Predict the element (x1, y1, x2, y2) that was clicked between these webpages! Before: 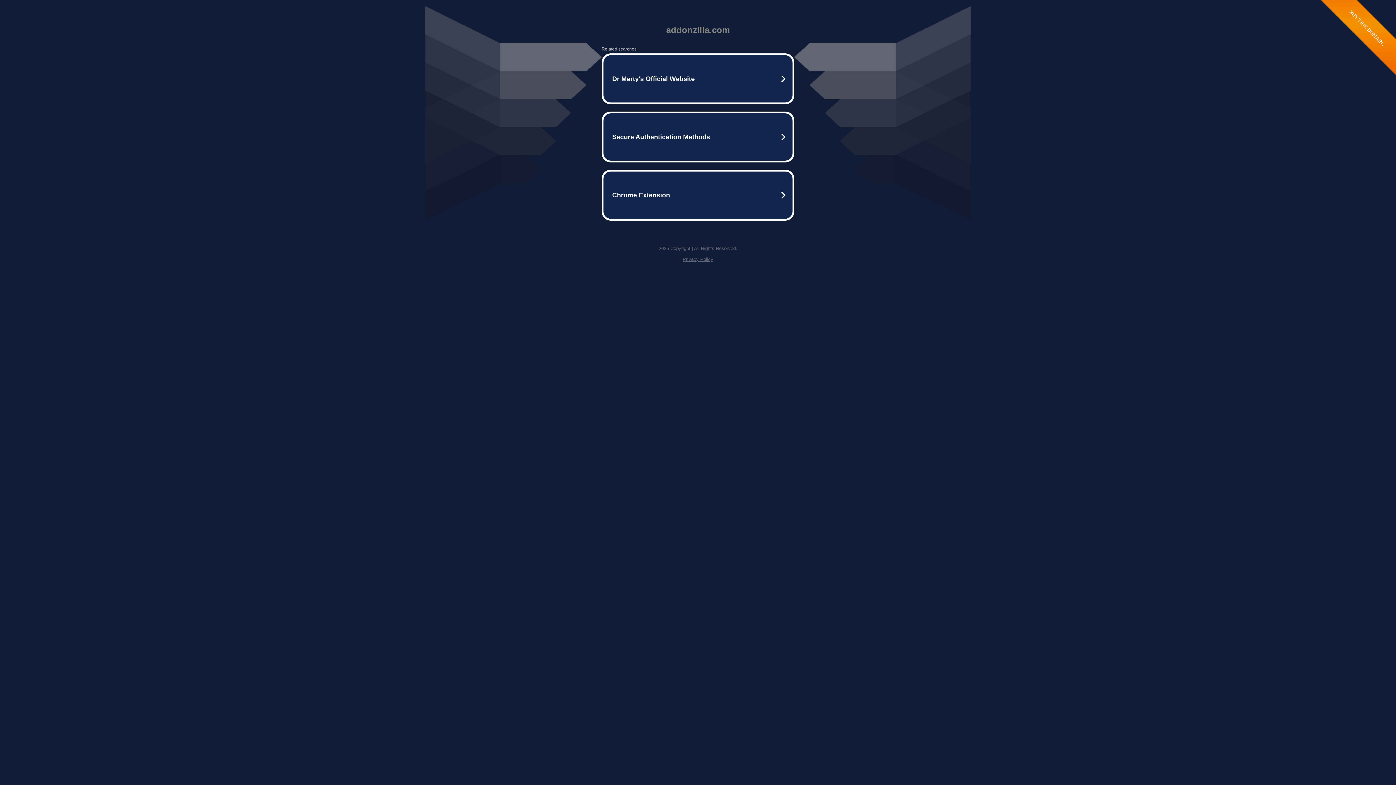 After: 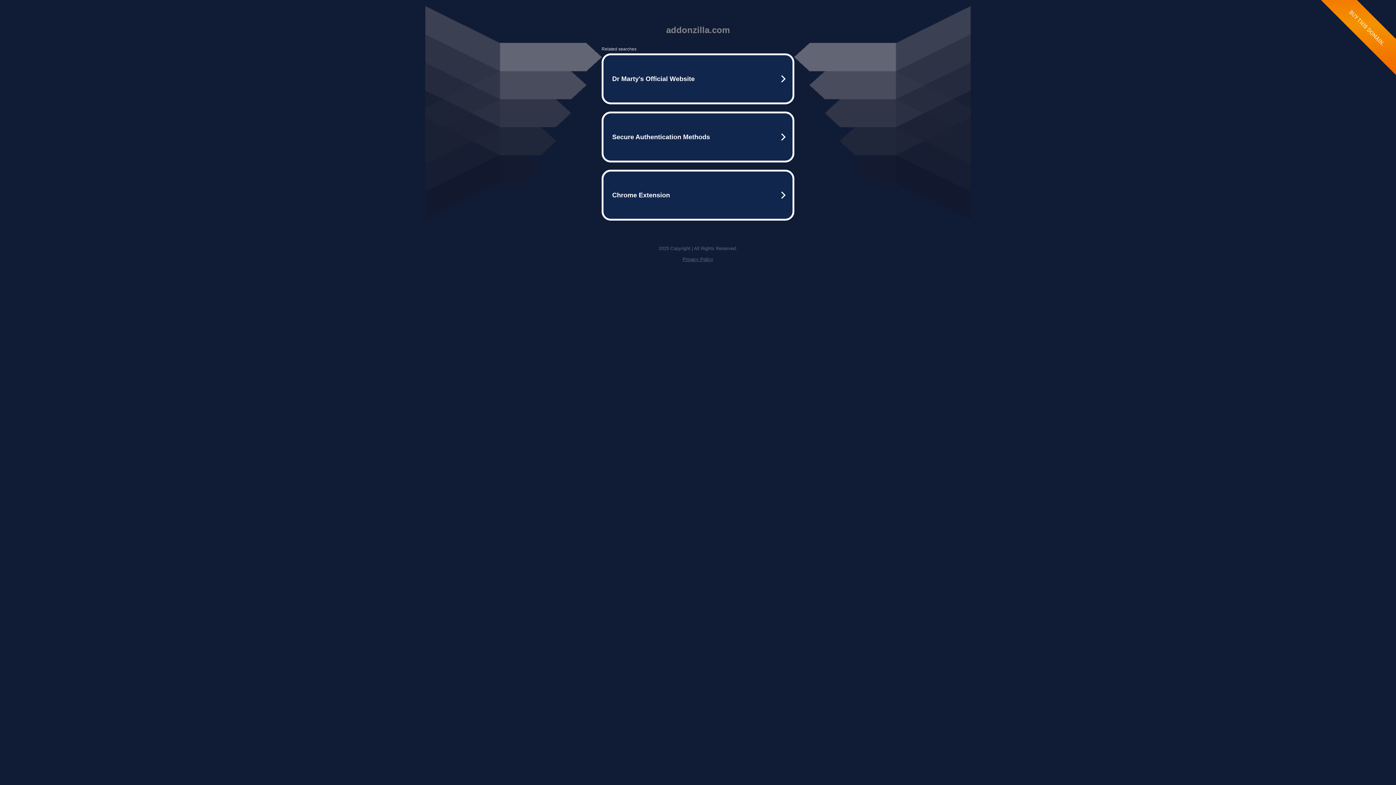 Action: bbox: (682, 256, 713, 262) label: Privacy Policy